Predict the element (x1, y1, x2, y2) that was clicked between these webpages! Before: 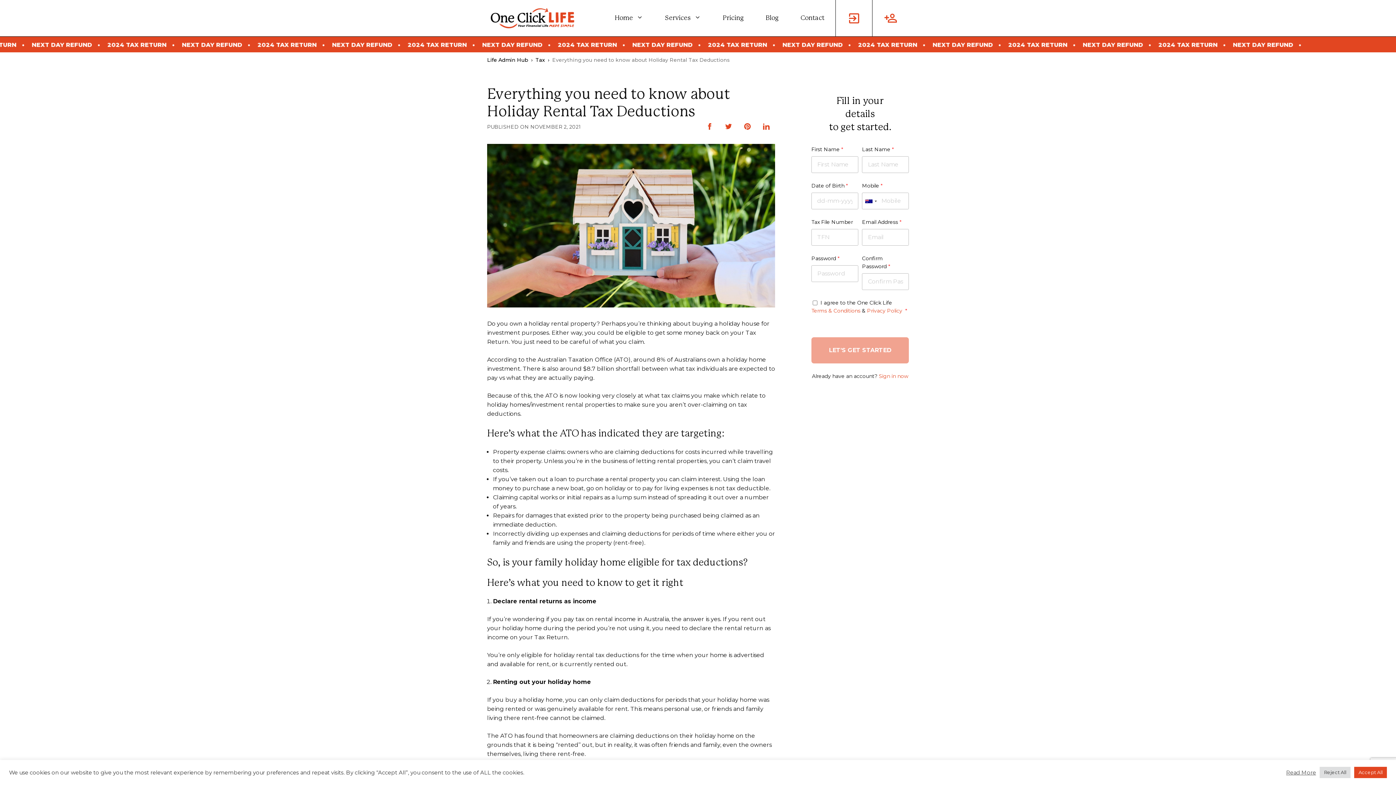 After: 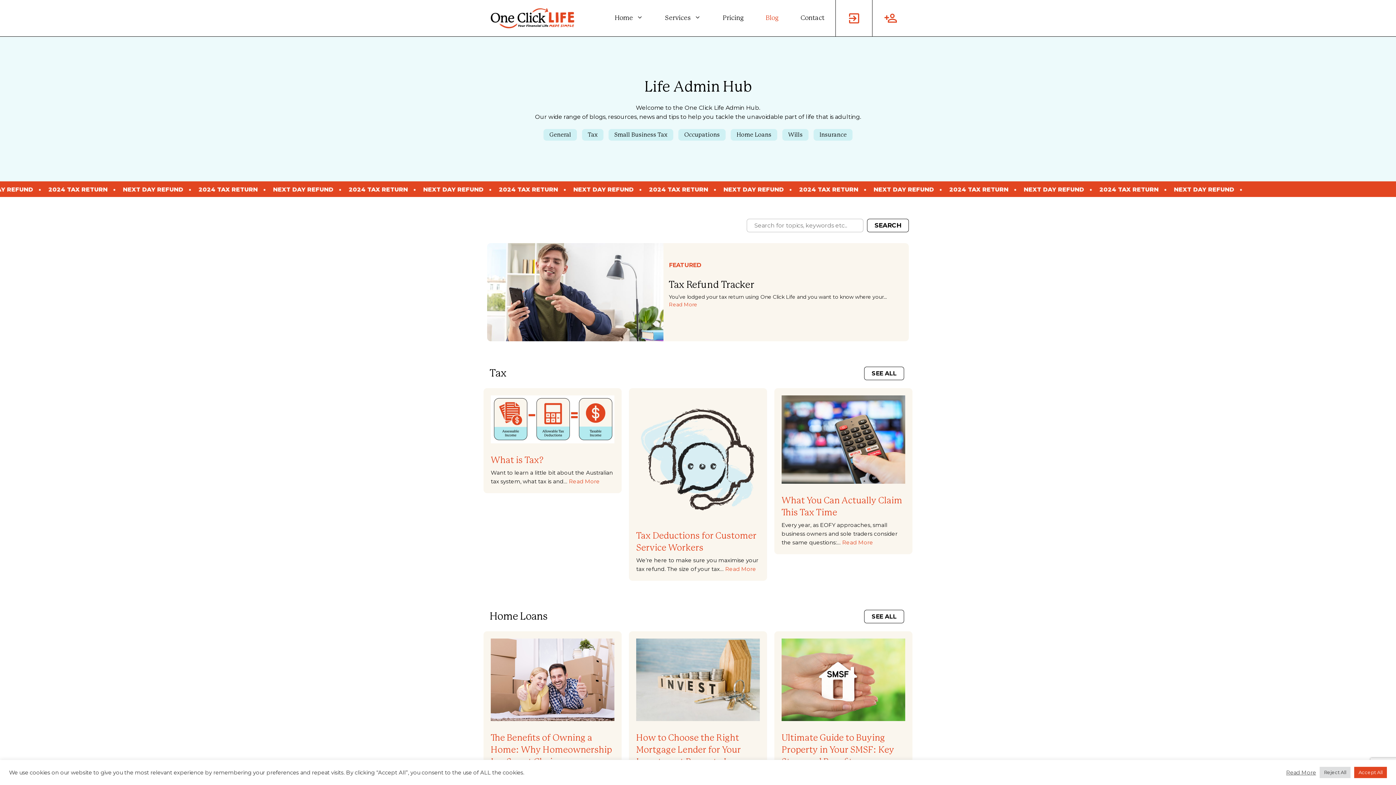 Action: label: Blog bbox: (754, 0, 789, 36)